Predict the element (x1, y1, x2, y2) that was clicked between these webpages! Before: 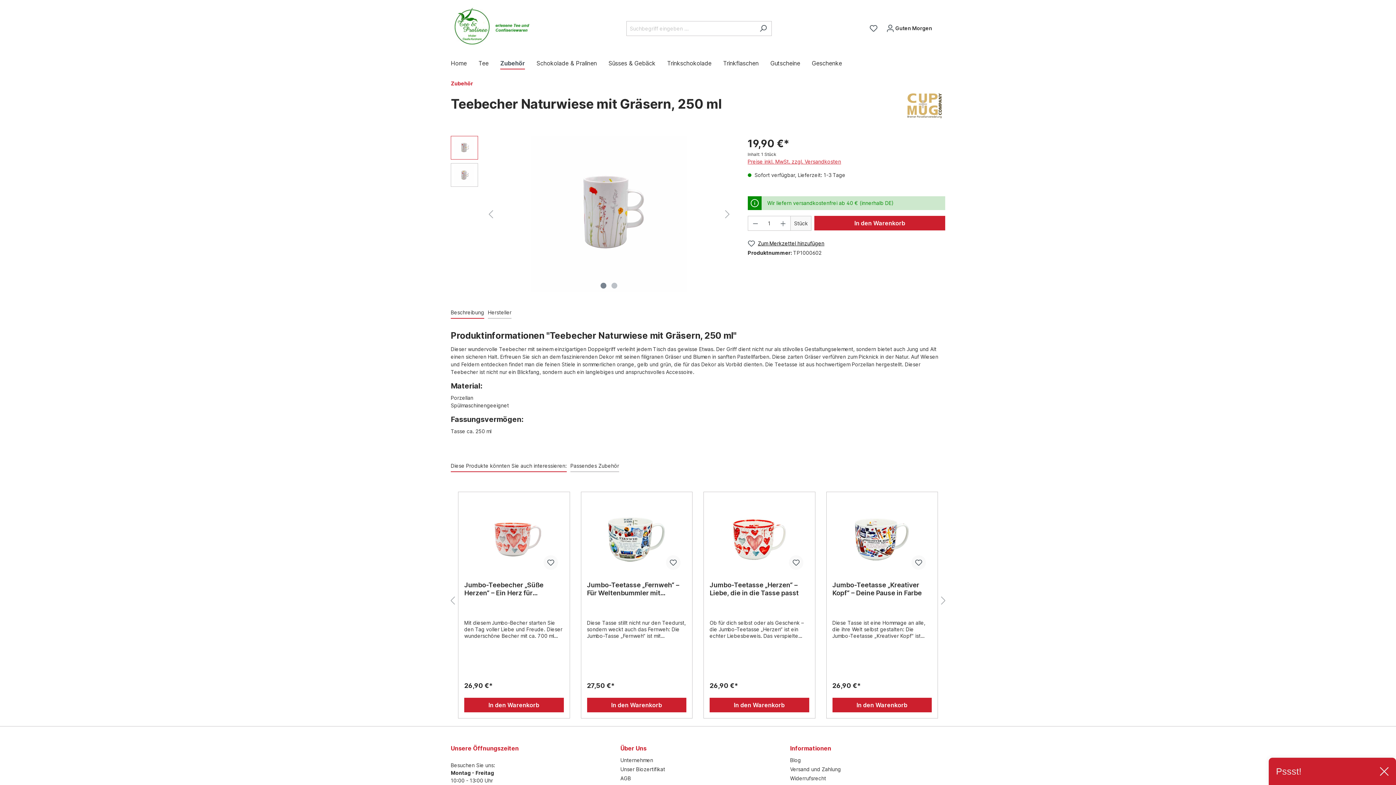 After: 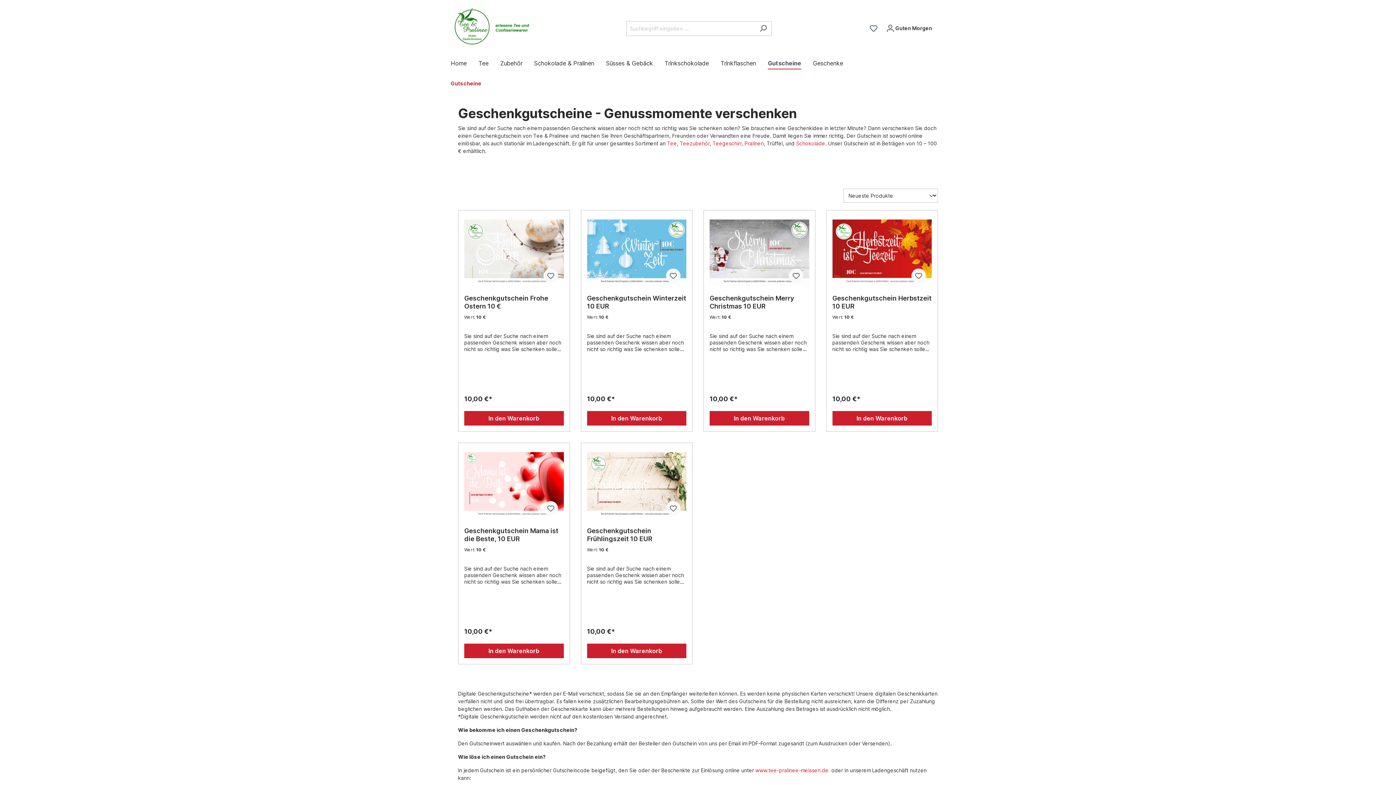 Action: label: Gutscheine bbox: (770, 56, 812, 72)